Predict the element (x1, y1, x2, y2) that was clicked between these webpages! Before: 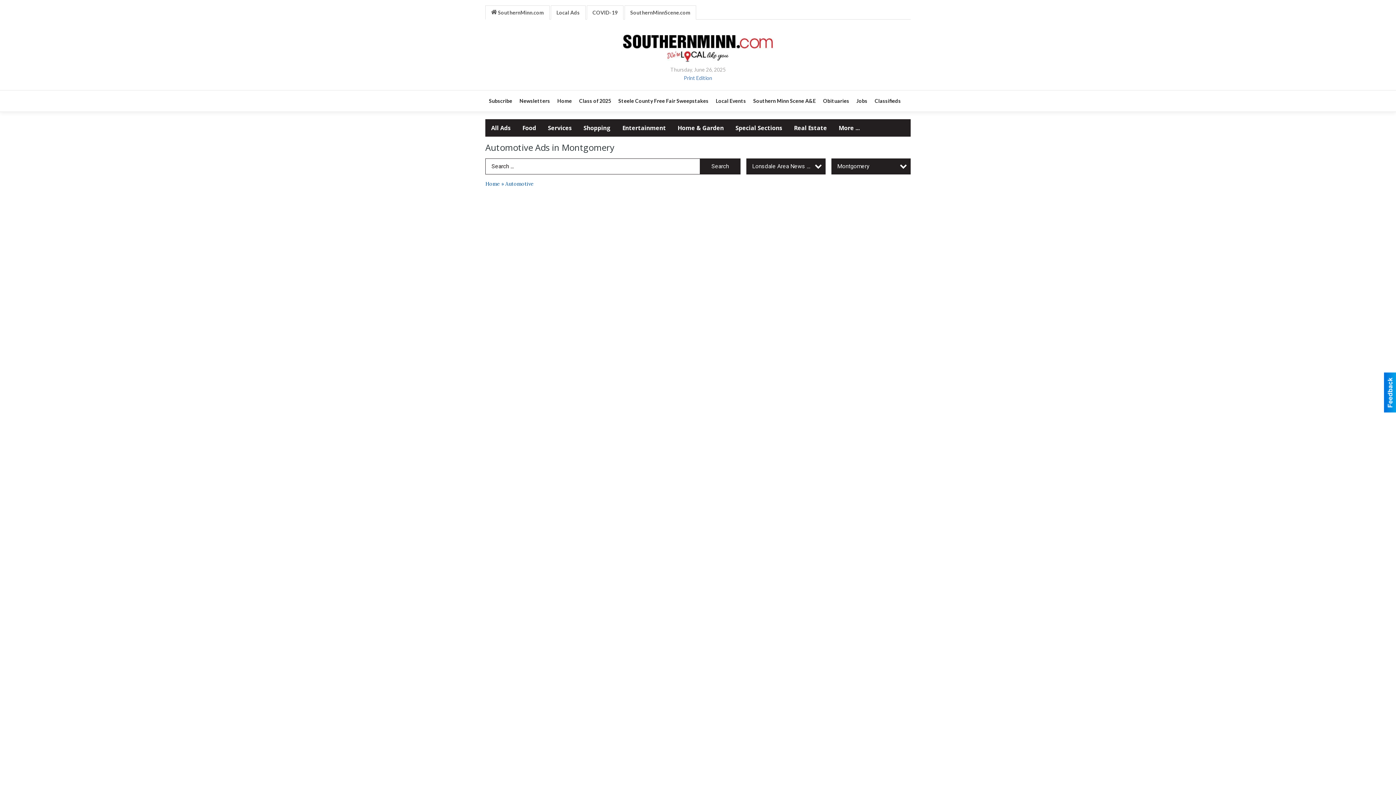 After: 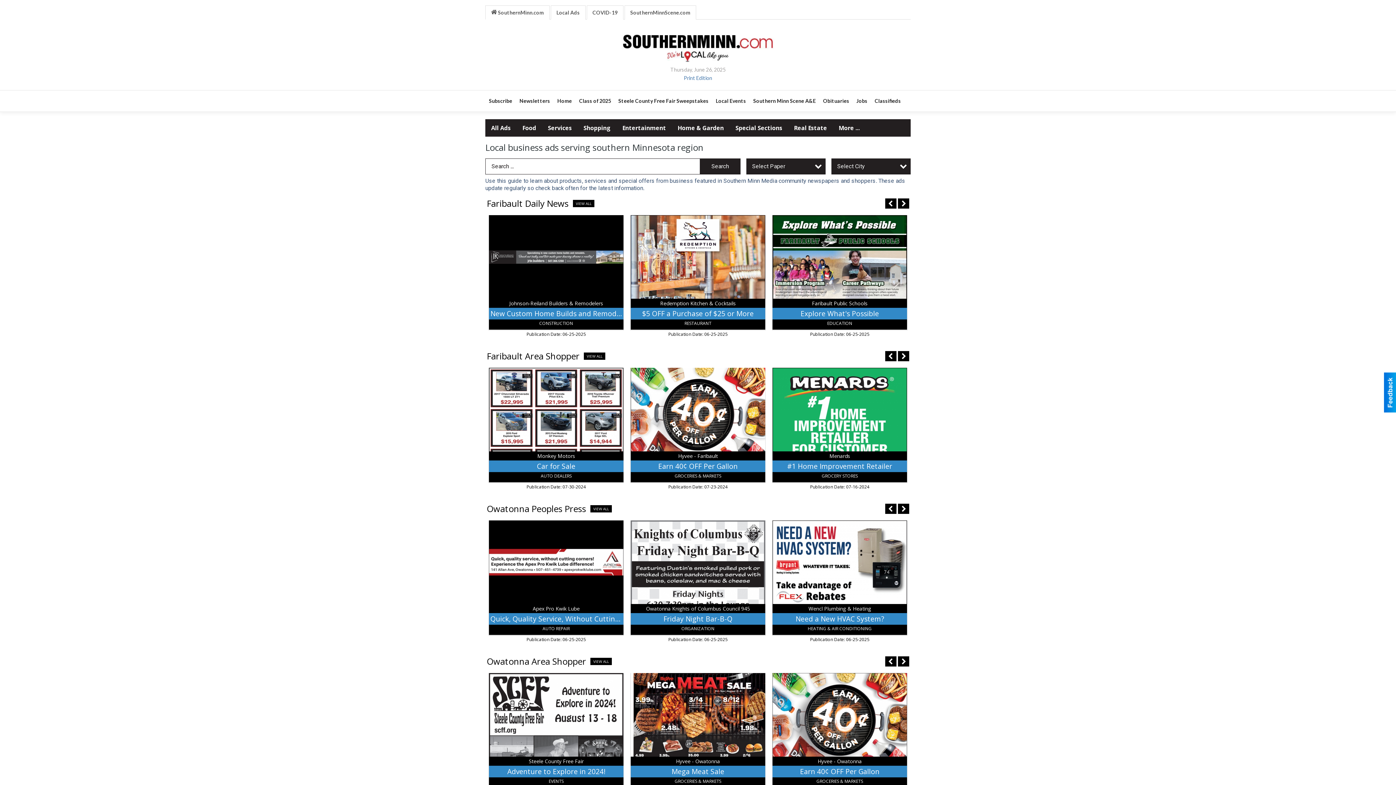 Action: bbox: (485, 180, 500, 187) label: Home